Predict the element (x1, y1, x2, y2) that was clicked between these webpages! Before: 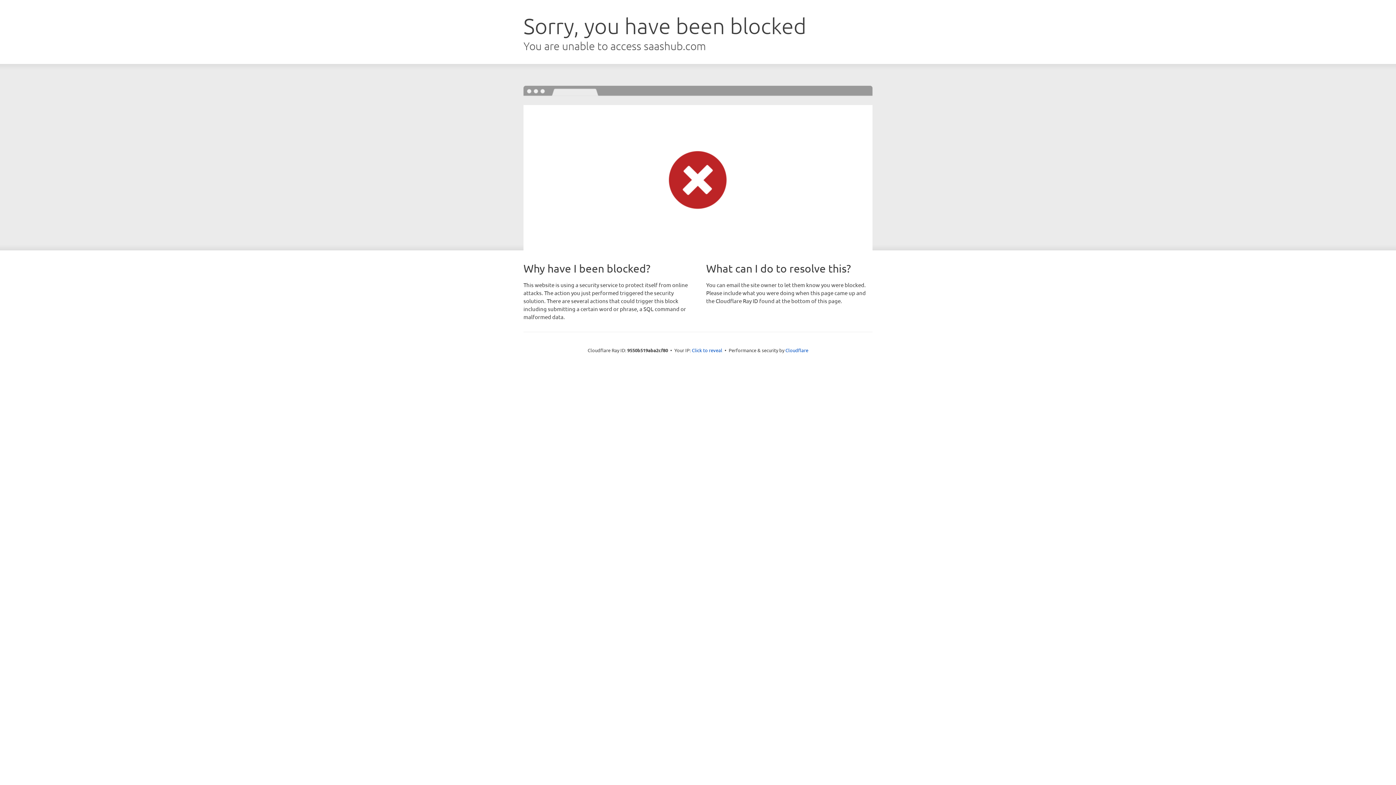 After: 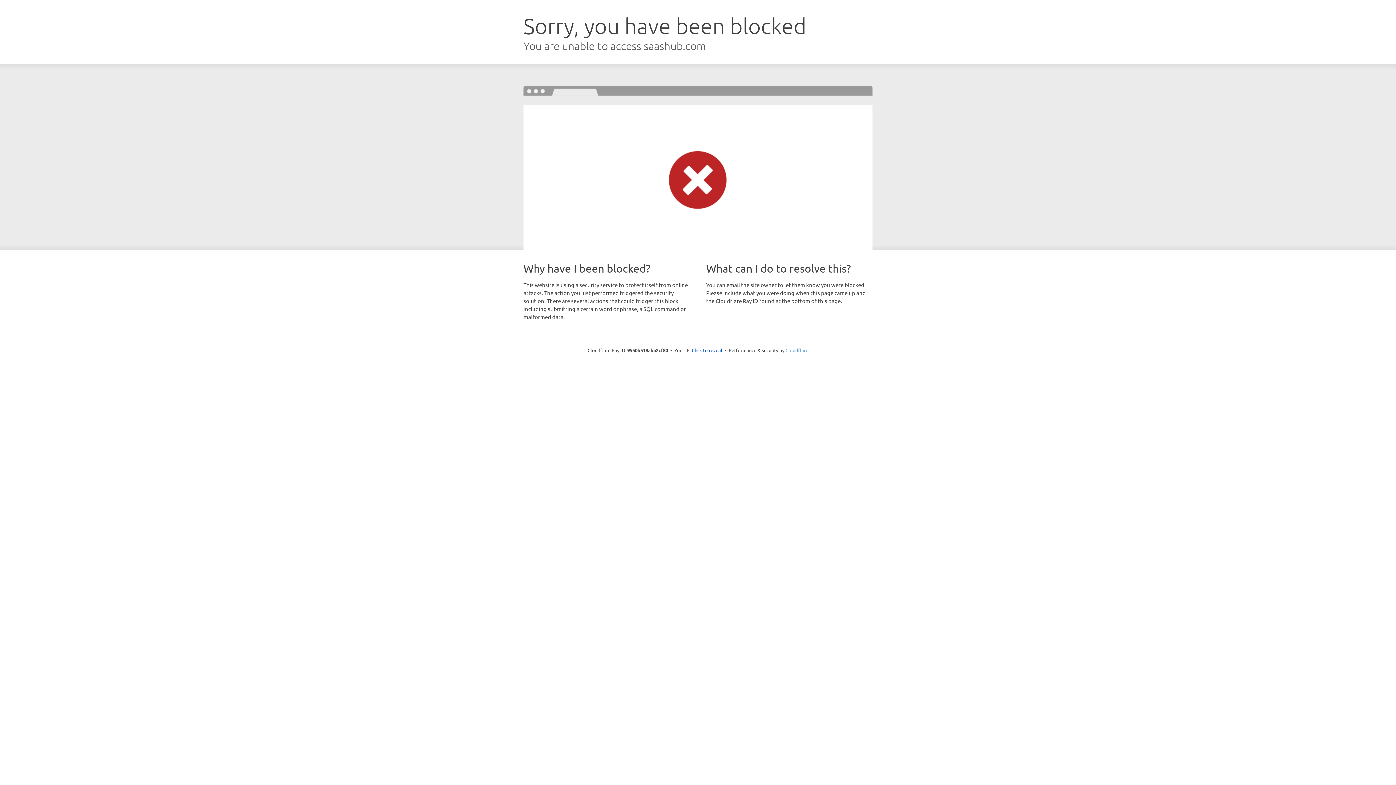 Action: label: Cloudflare bbox: (785, 347, 808, 353)